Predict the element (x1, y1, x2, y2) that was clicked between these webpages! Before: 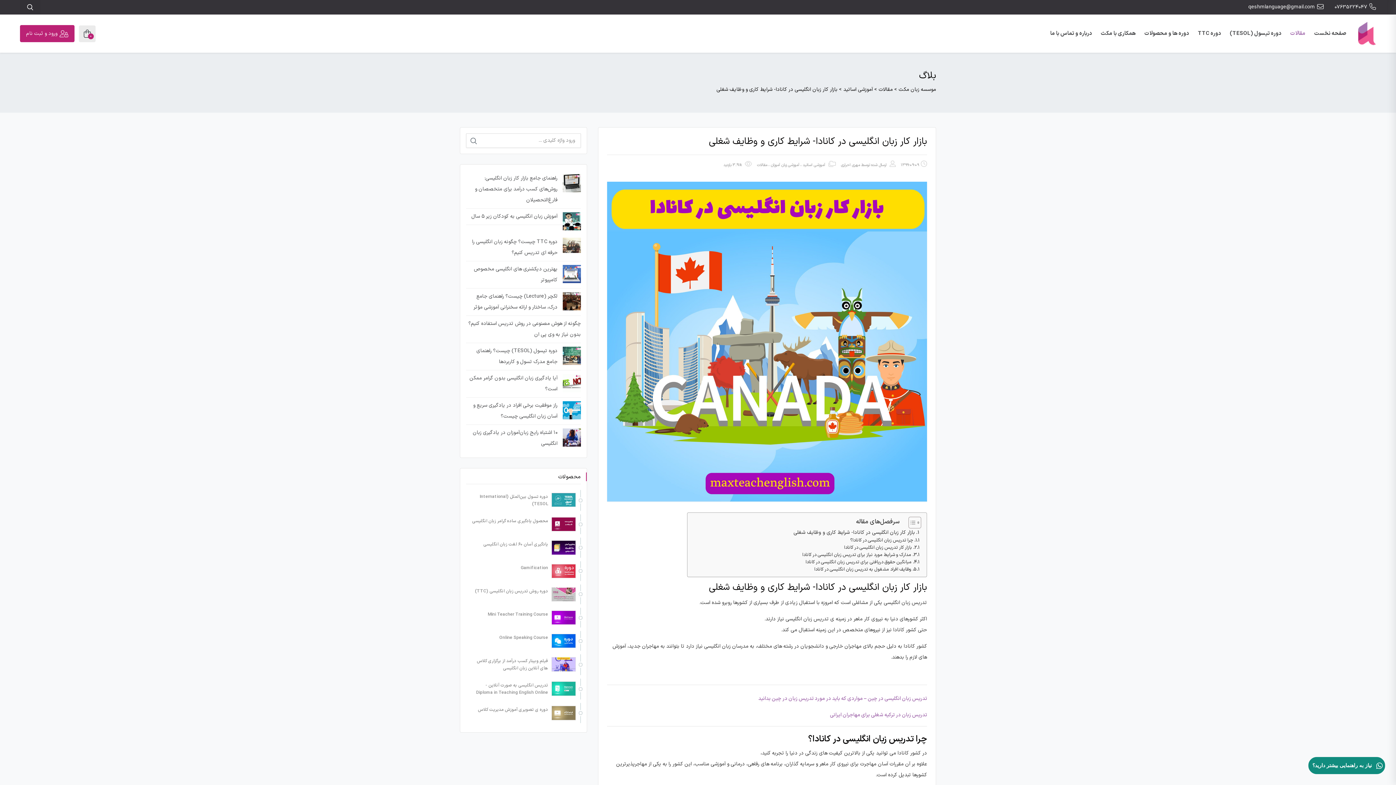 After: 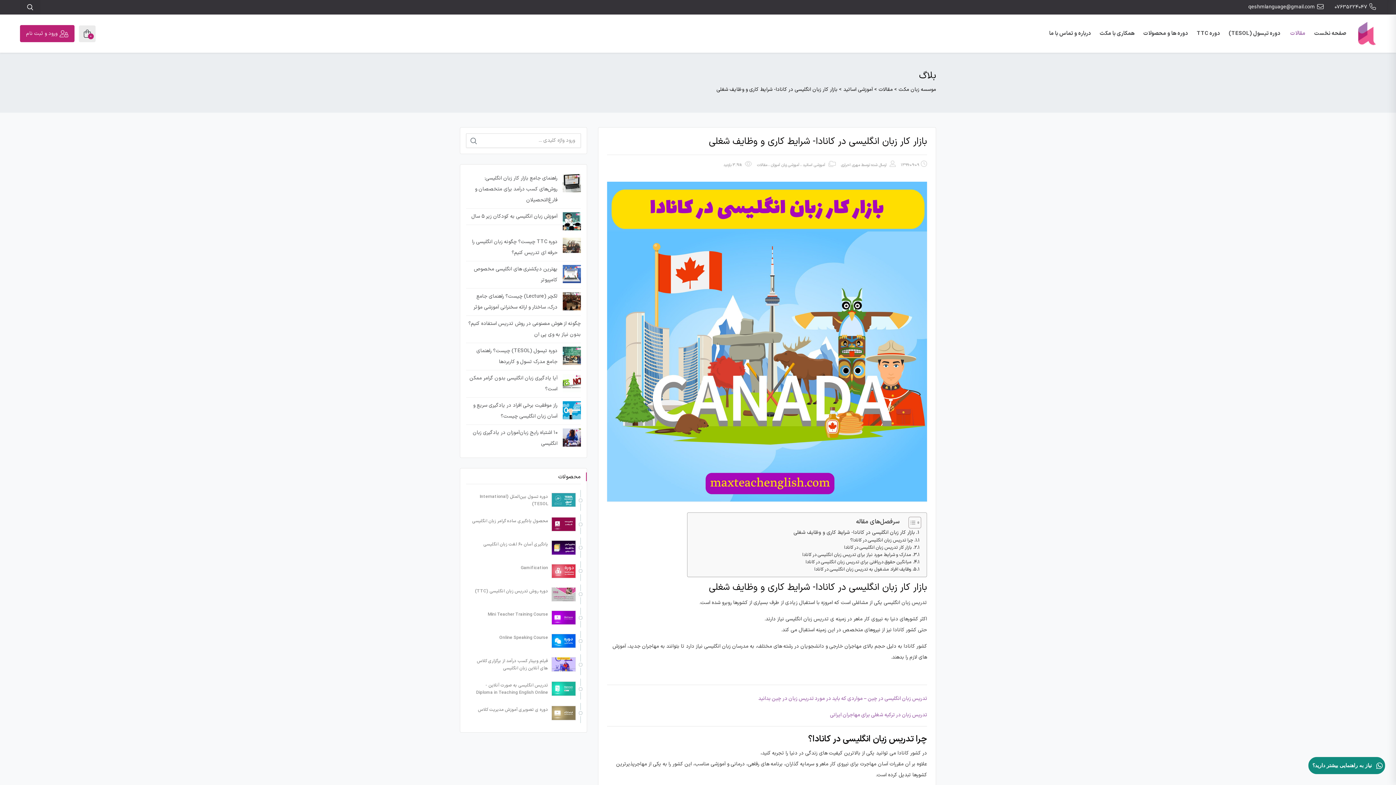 Action: label: qeshmlanguage@gmail.com bbox: (1248, 1, 1324, 12)